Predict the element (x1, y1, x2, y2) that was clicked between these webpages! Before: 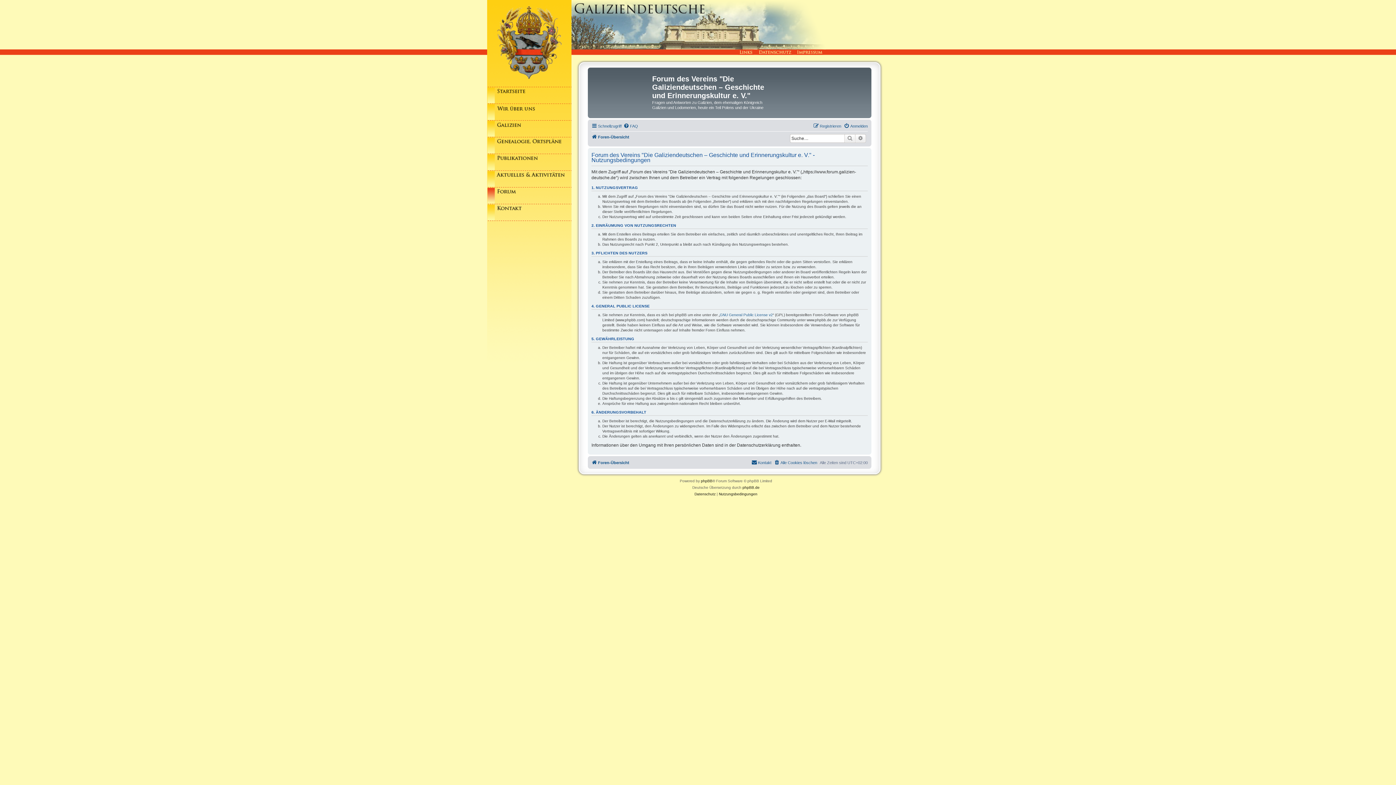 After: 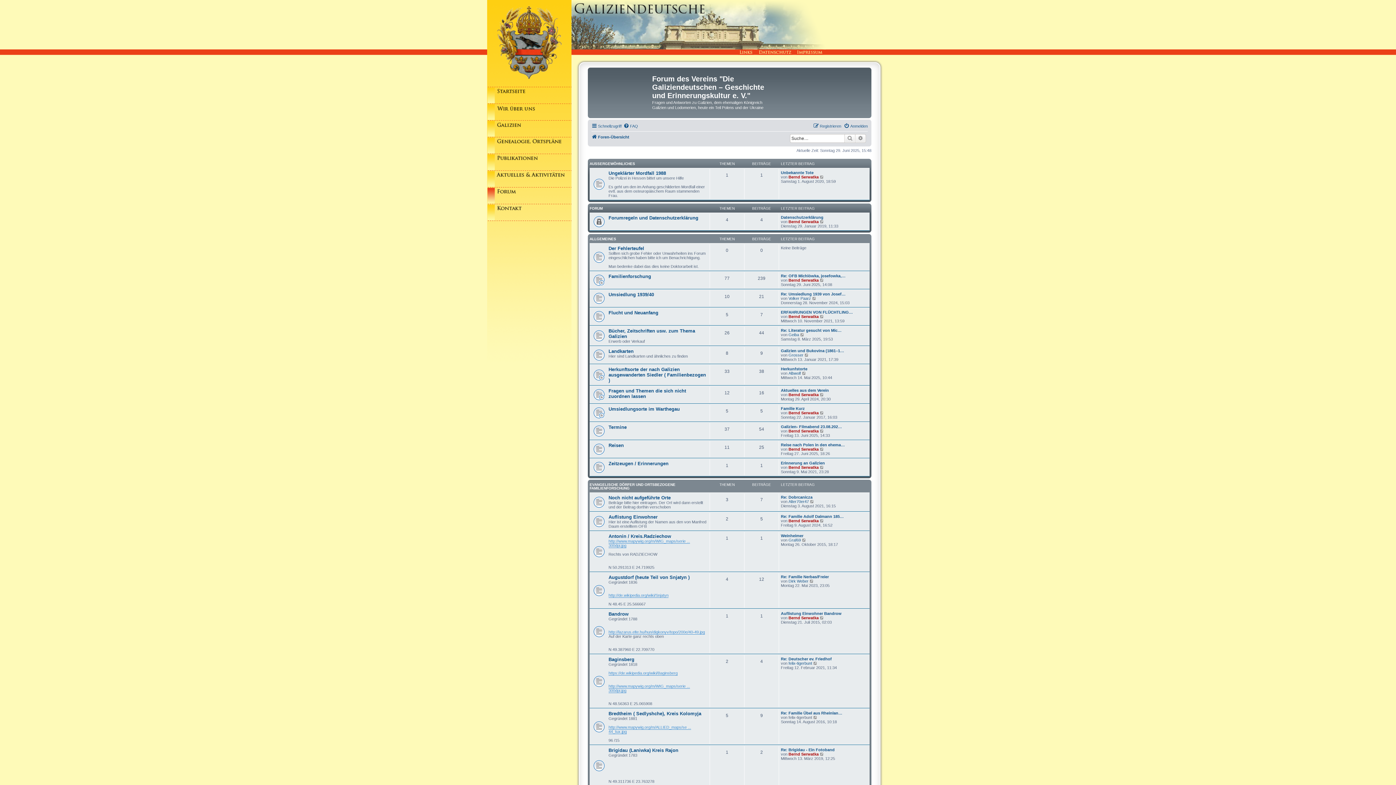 Action: bbox: (591, 132, 629, 141) label: Foren-Übersicht